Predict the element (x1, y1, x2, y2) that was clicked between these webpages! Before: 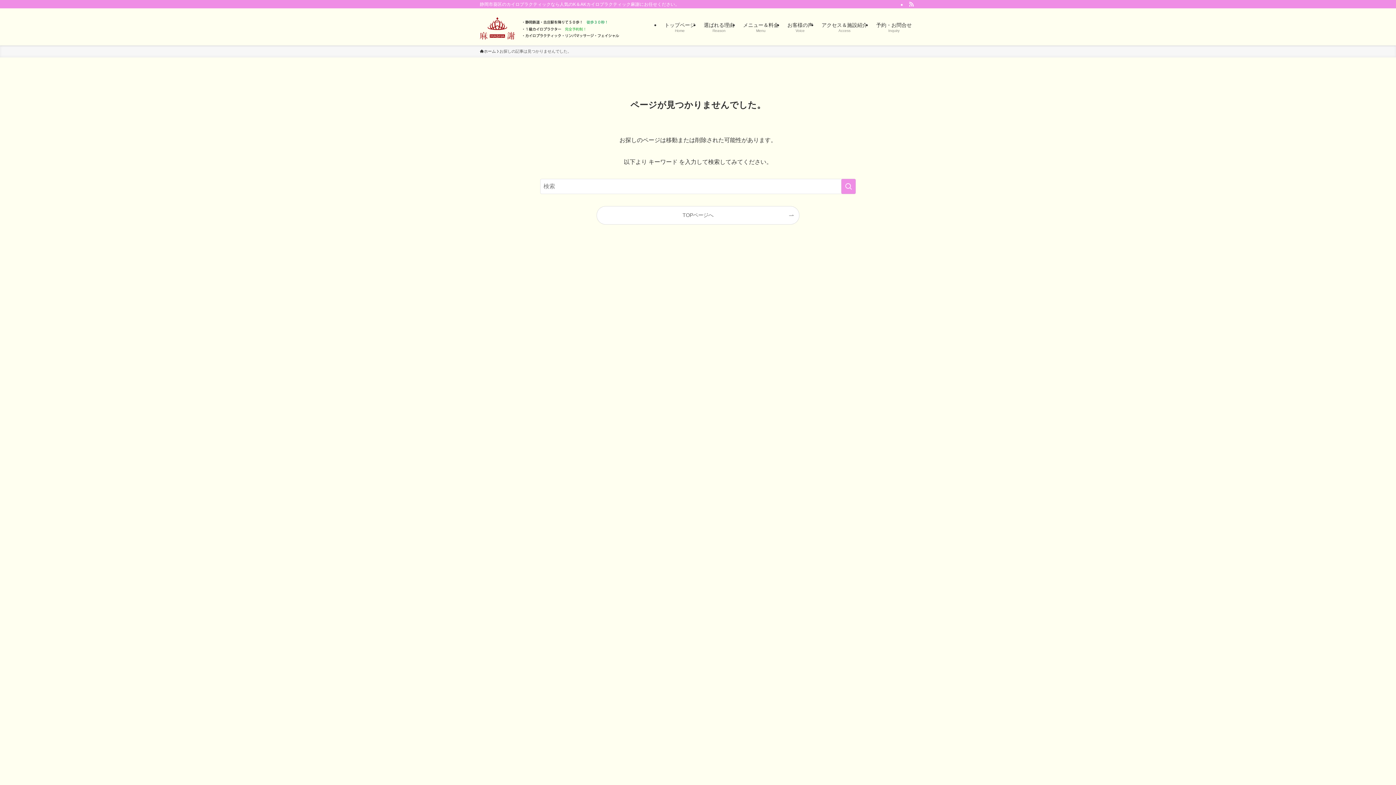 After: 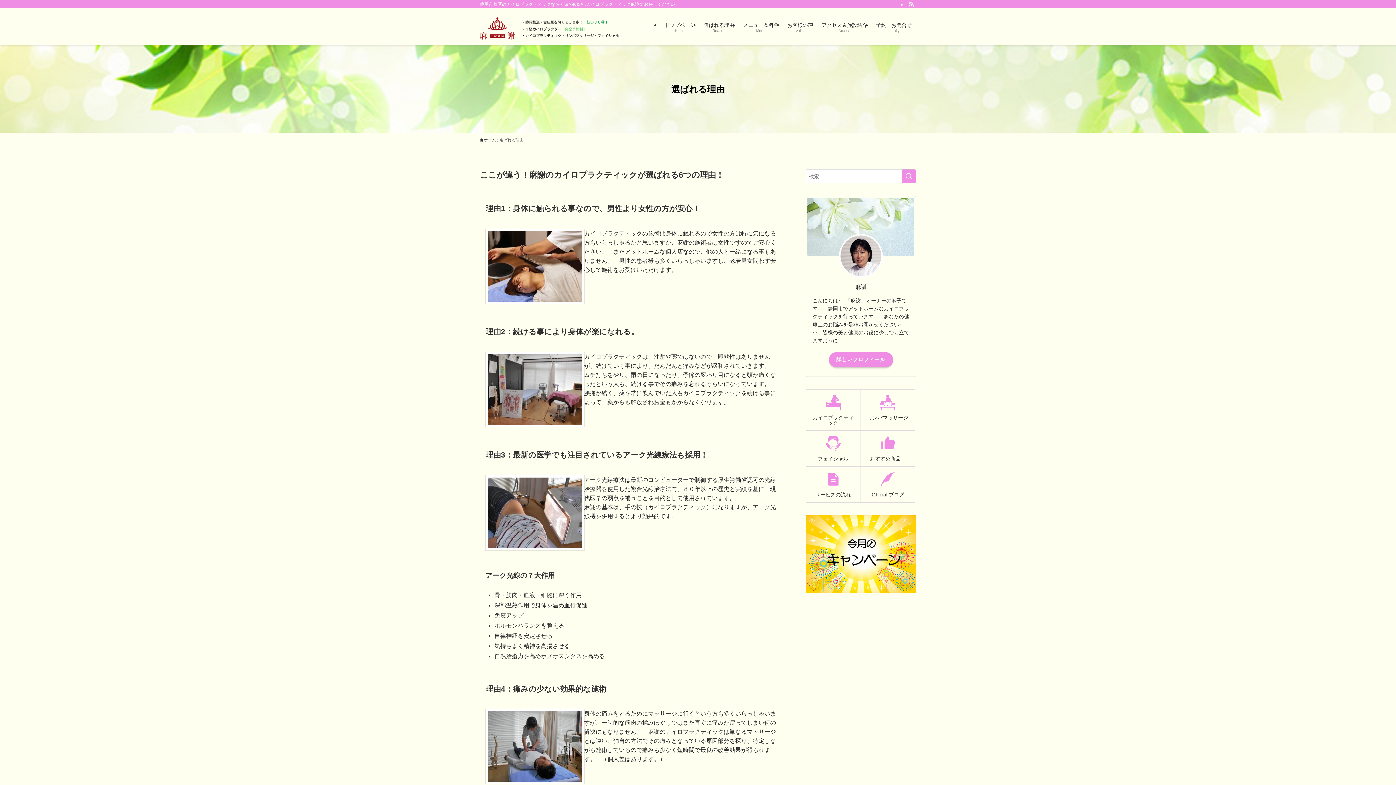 Action: bbox: (699, 8, 738, 45) label: 選ばれる理由
Reason